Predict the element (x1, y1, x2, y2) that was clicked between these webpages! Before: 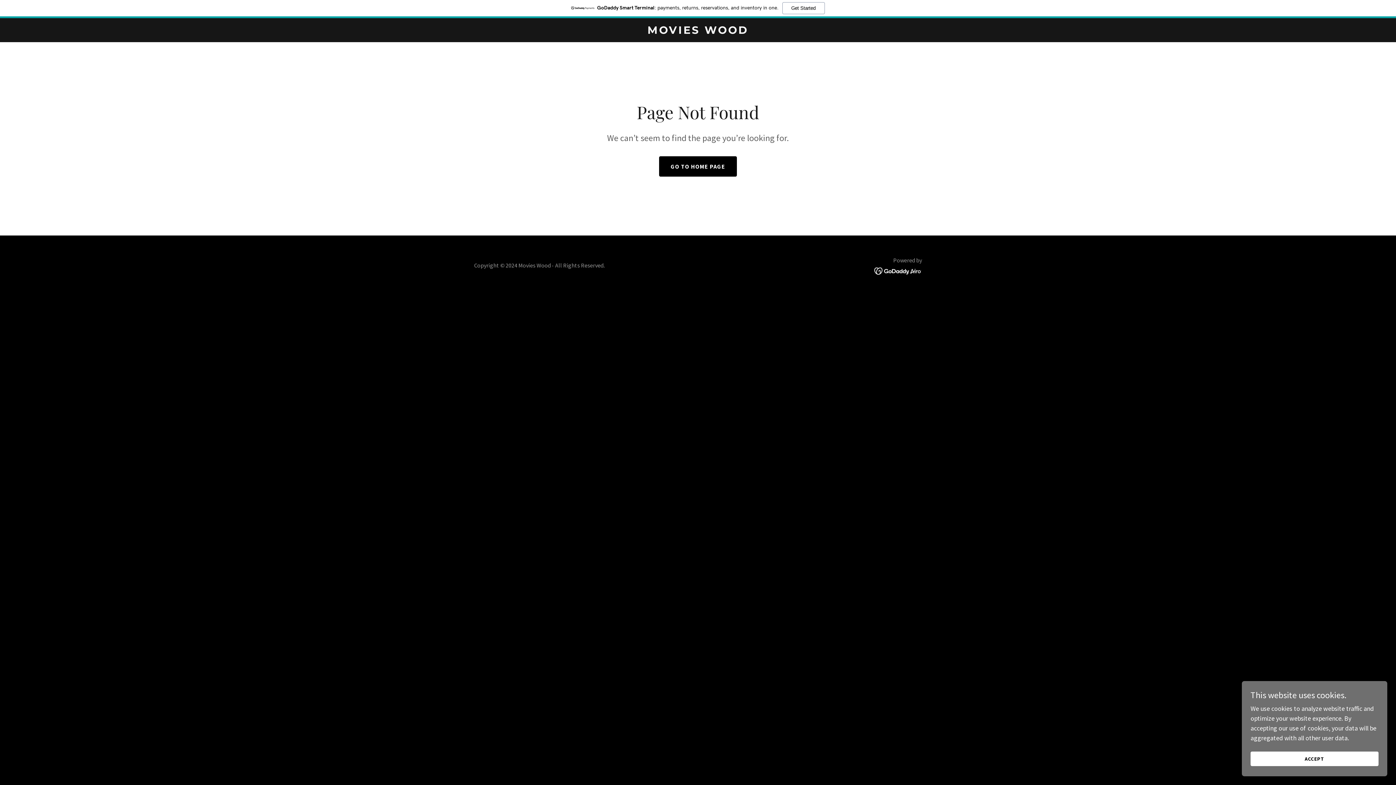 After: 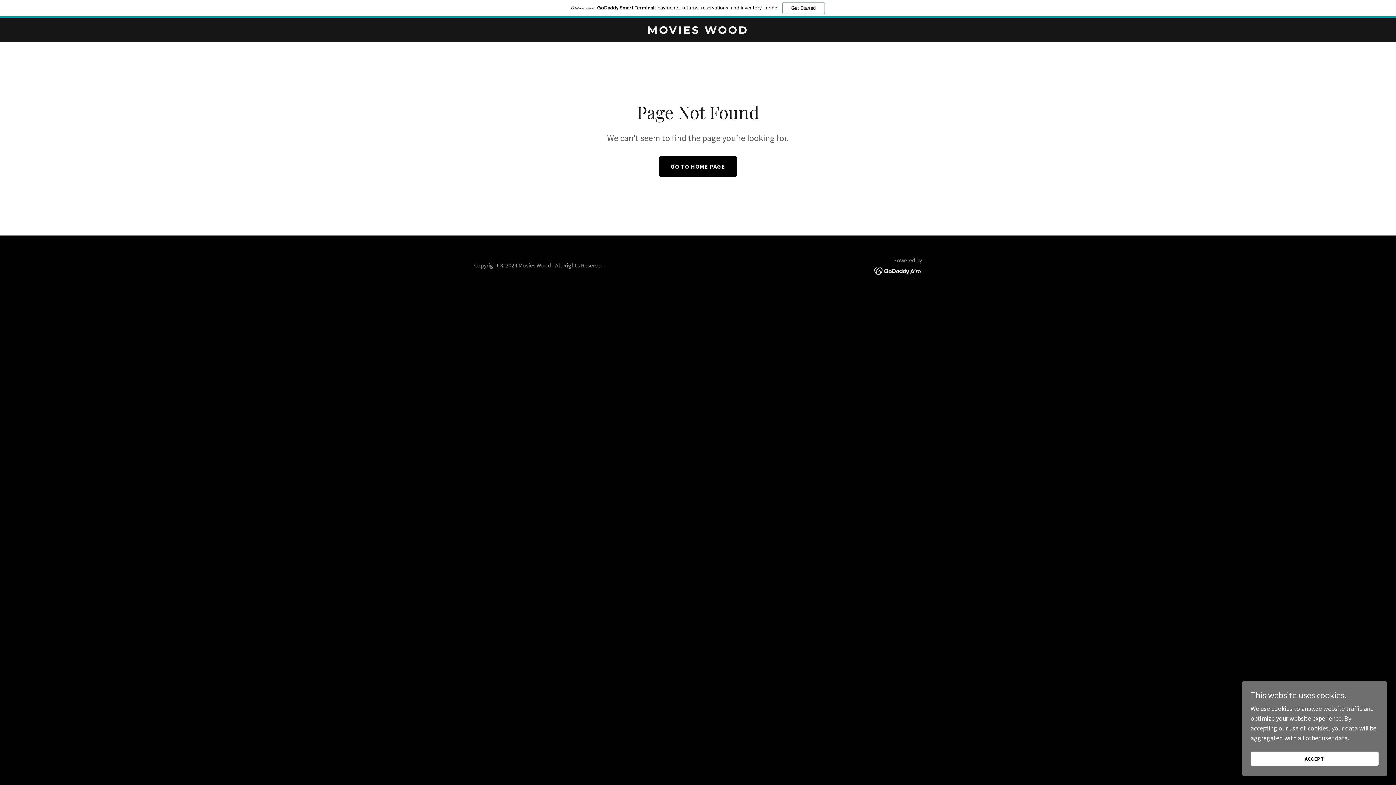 Action: label: GoDaddy Smart Terminal: payments, returns, reservations, and inventory in one.
Get Started bbox: (0, 0, 1396, 18)